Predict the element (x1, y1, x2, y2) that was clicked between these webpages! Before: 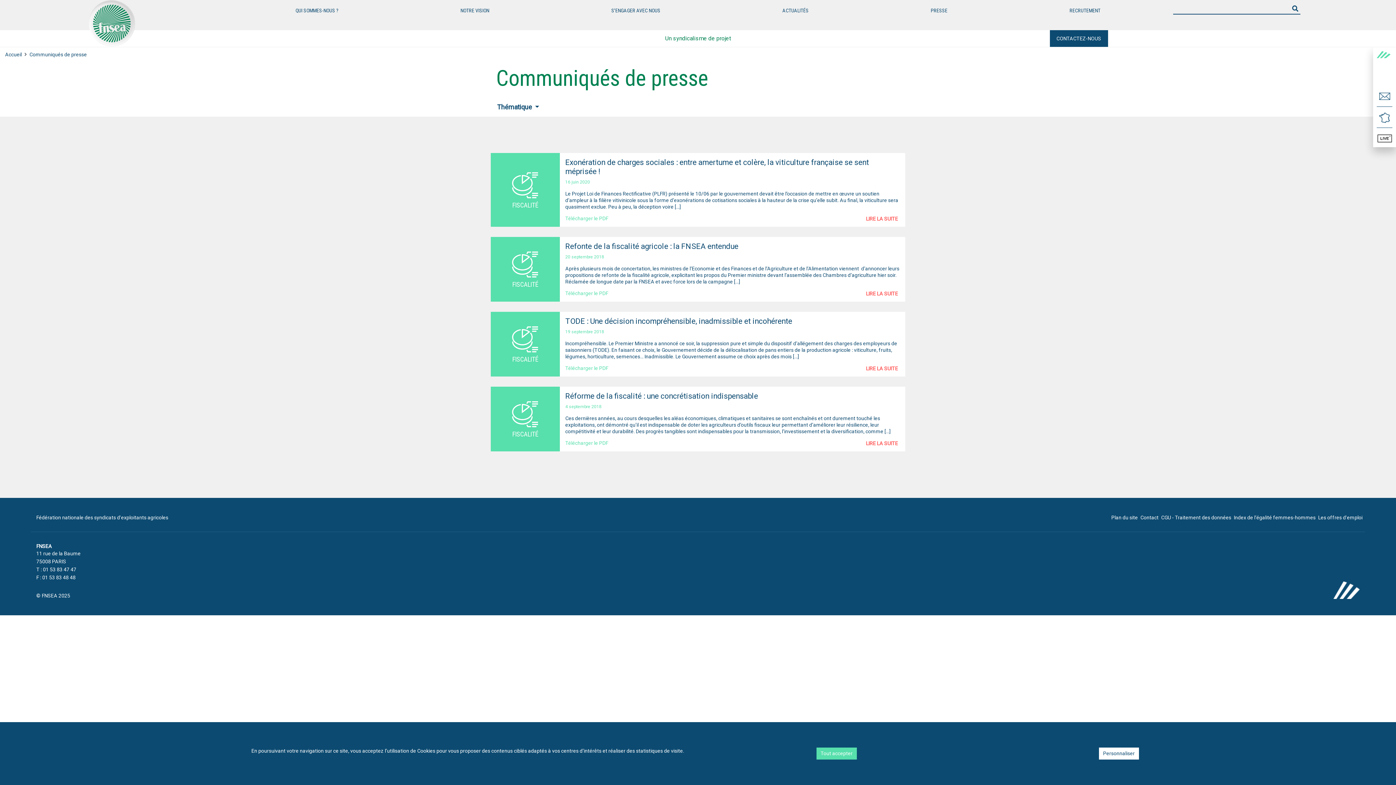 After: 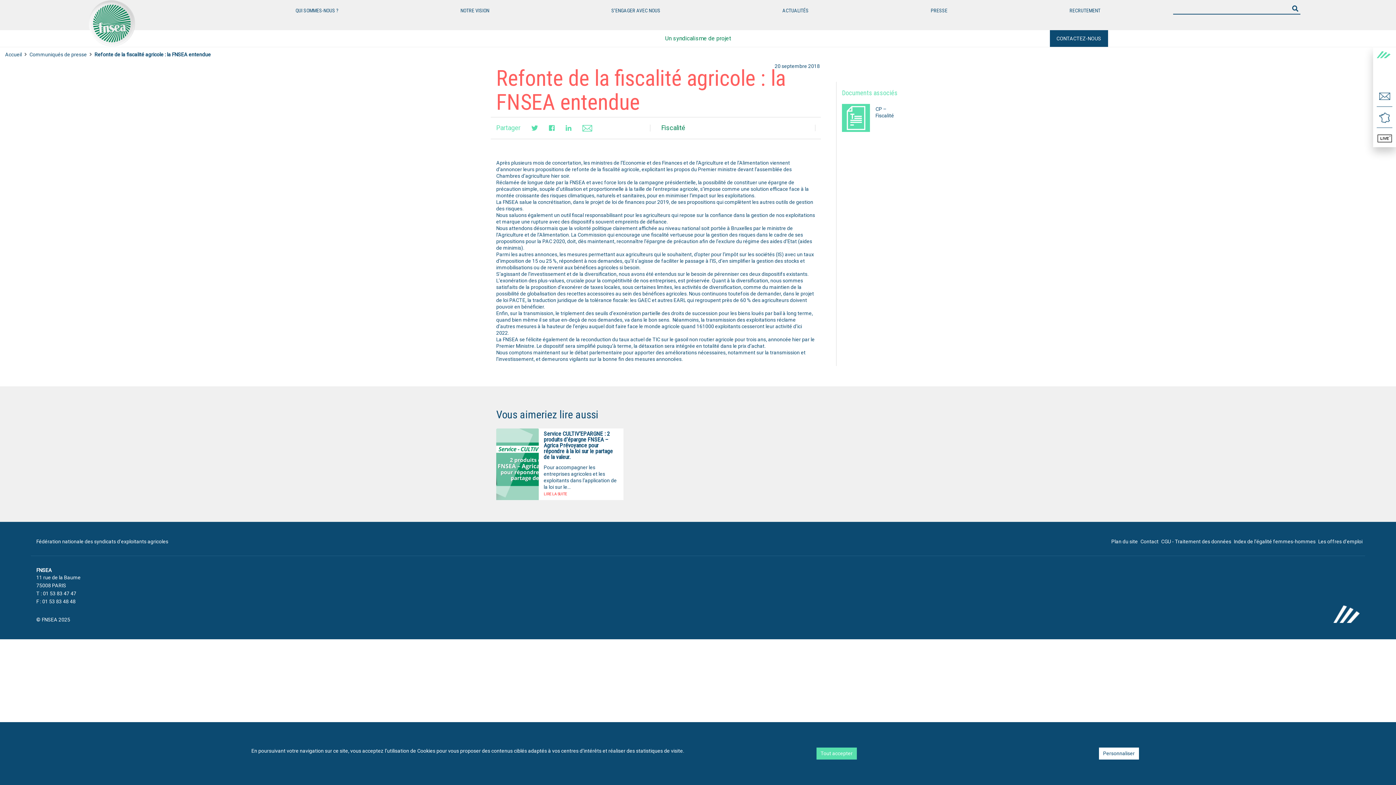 Action: bbox: (866, 290, 898, 296) label: LIRE LA SUITE